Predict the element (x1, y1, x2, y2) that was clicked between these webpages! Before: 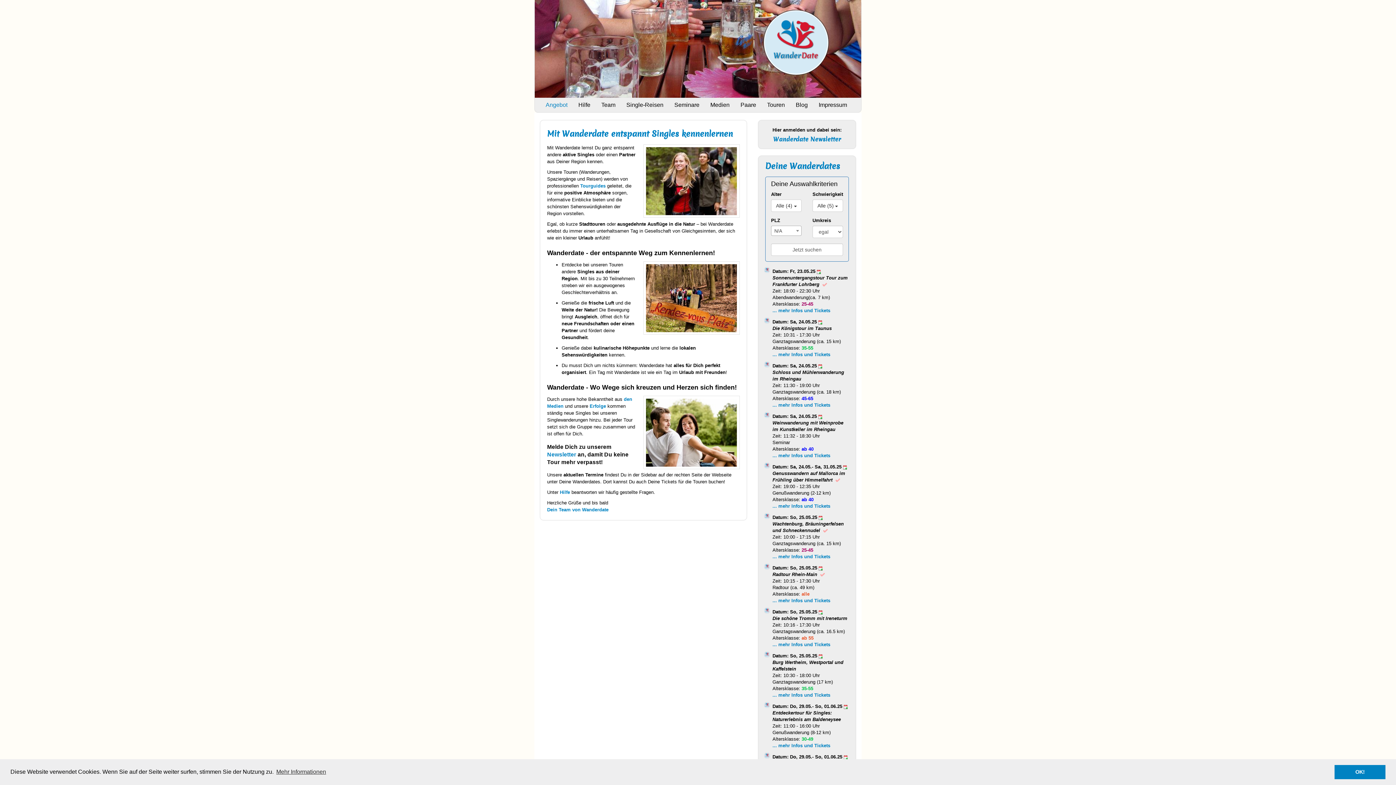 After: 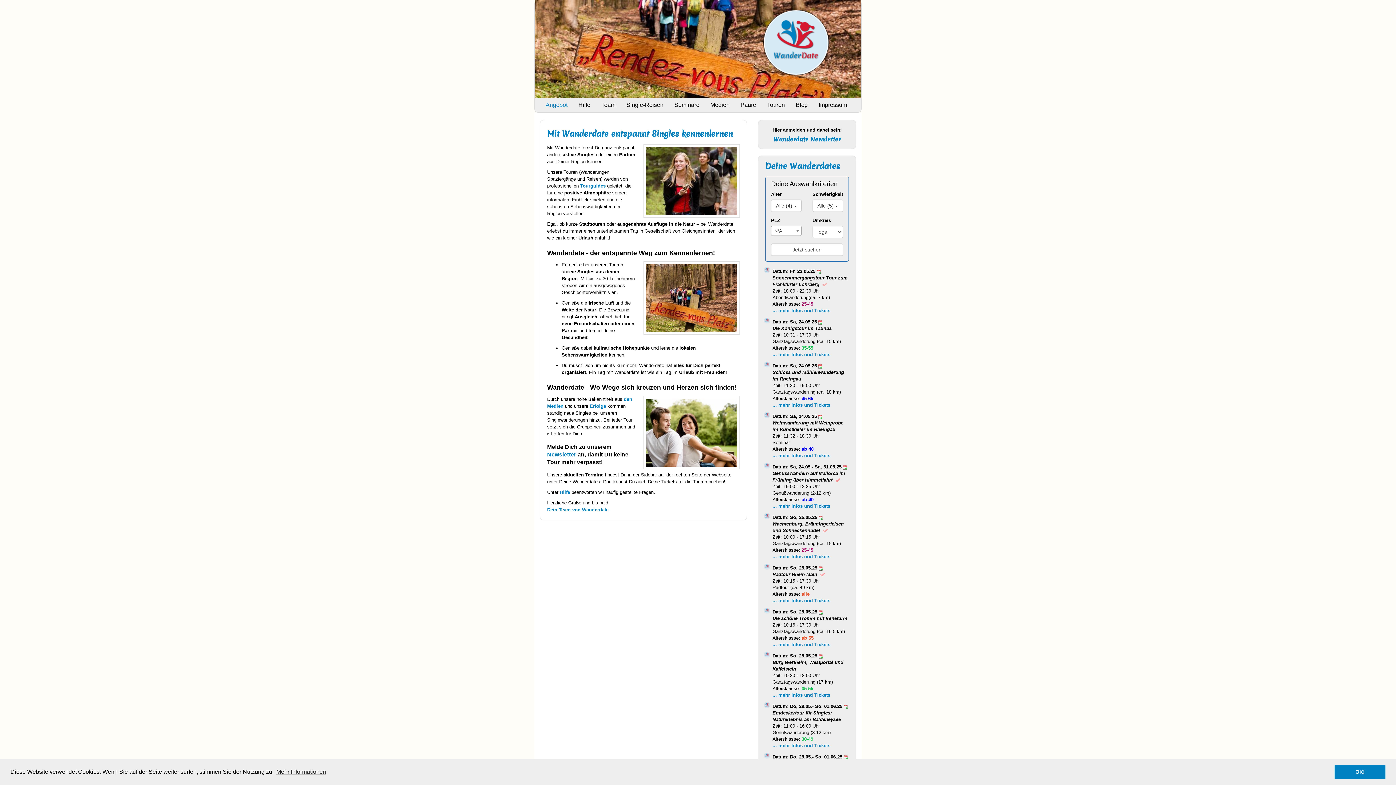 Action: bbox: (818, 653, 822, 658)